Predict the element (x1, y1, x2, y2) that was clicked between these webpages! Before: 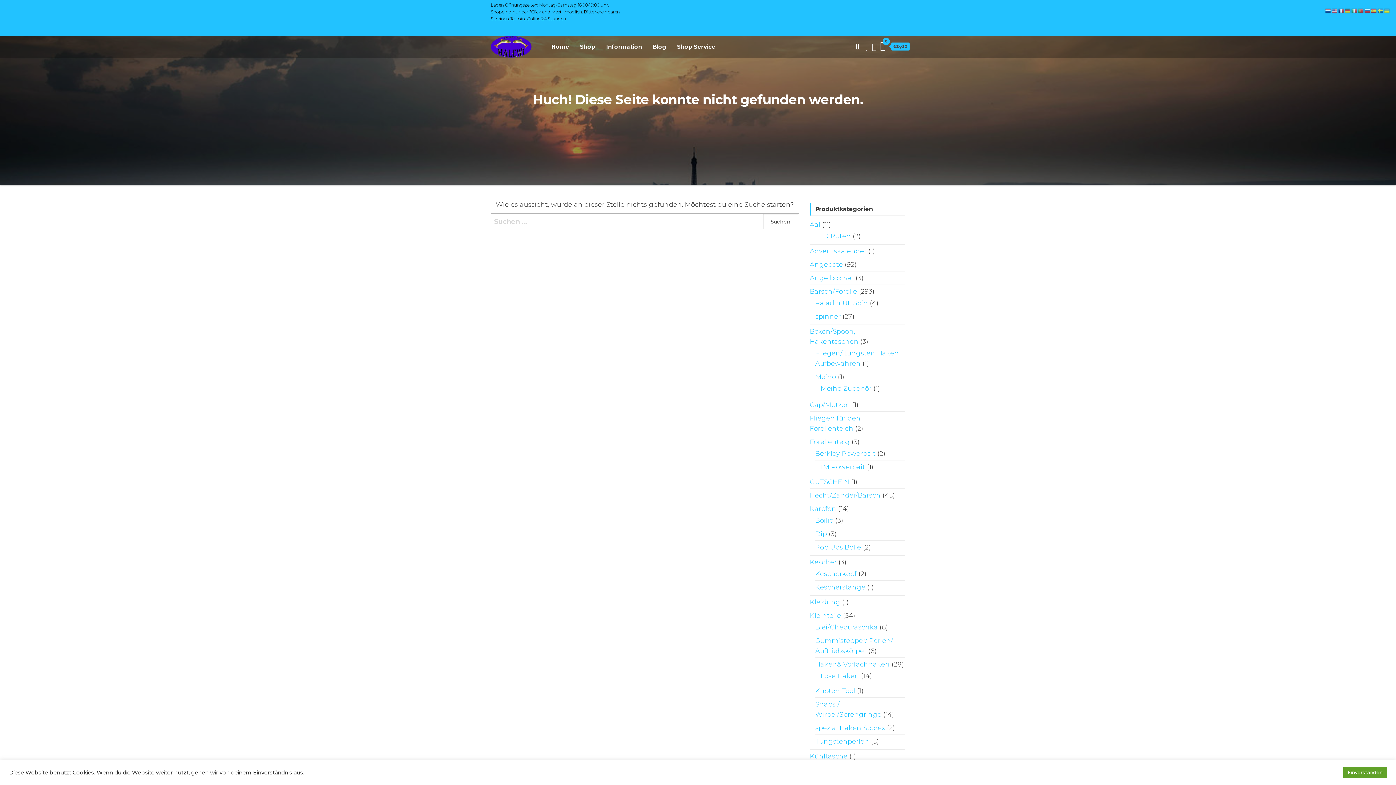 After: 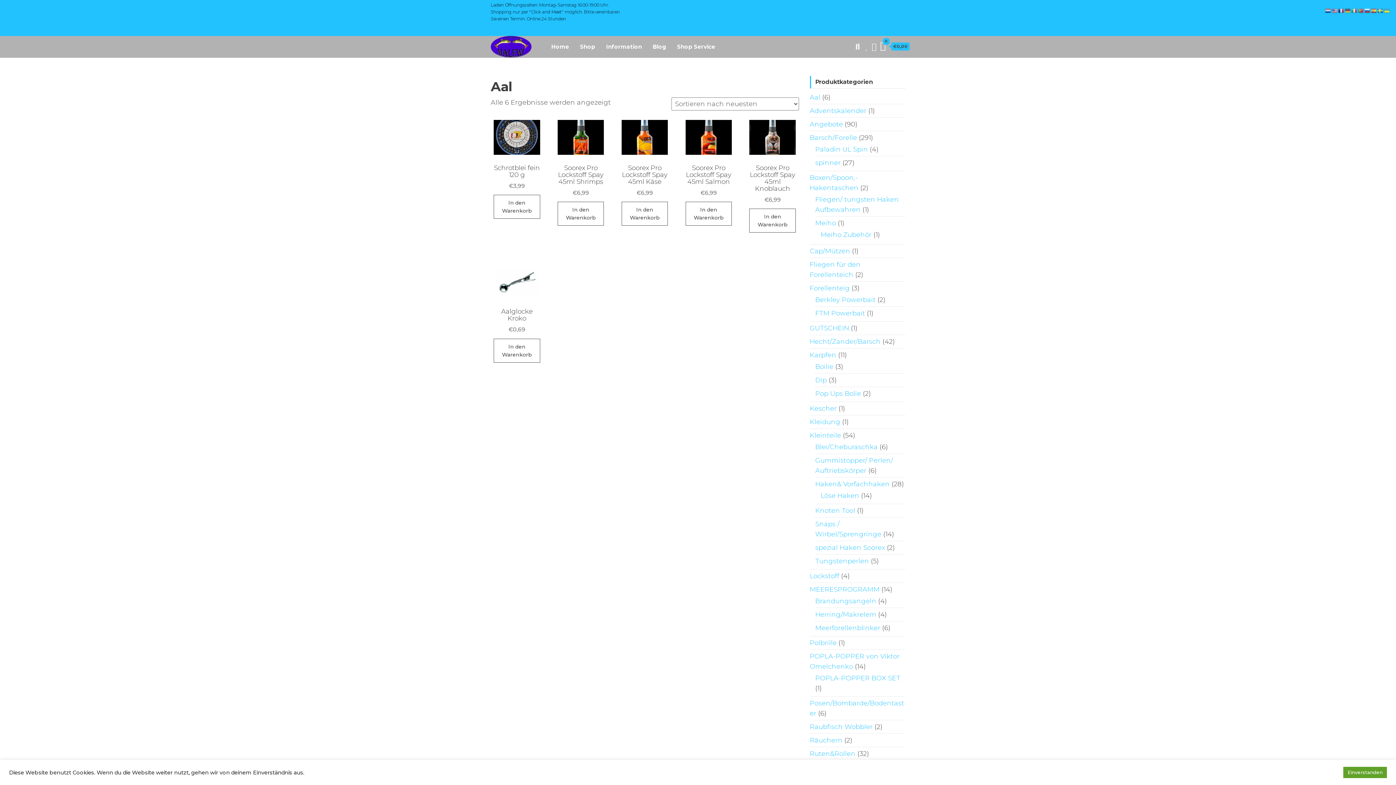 Action: bbox: (810, 220, 820, 228) label: Aal